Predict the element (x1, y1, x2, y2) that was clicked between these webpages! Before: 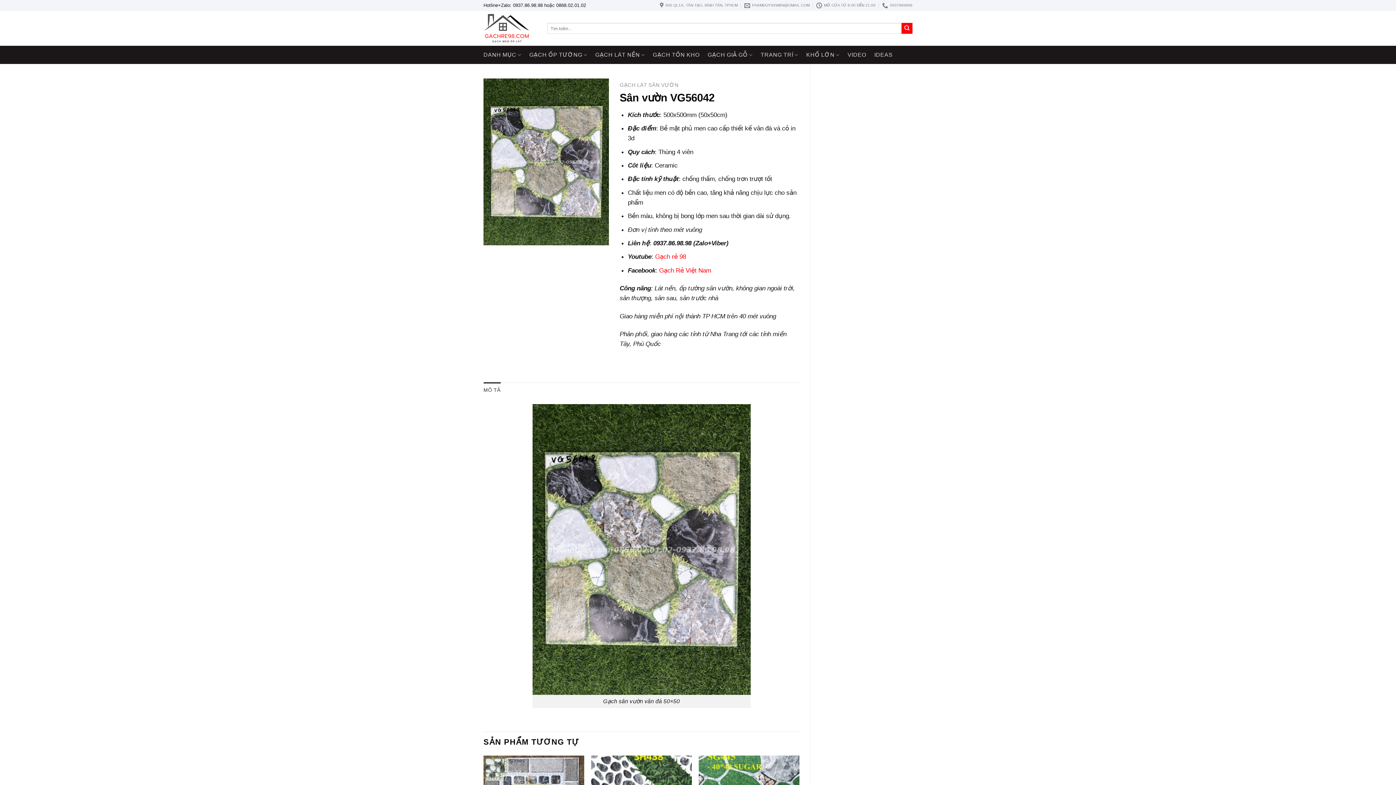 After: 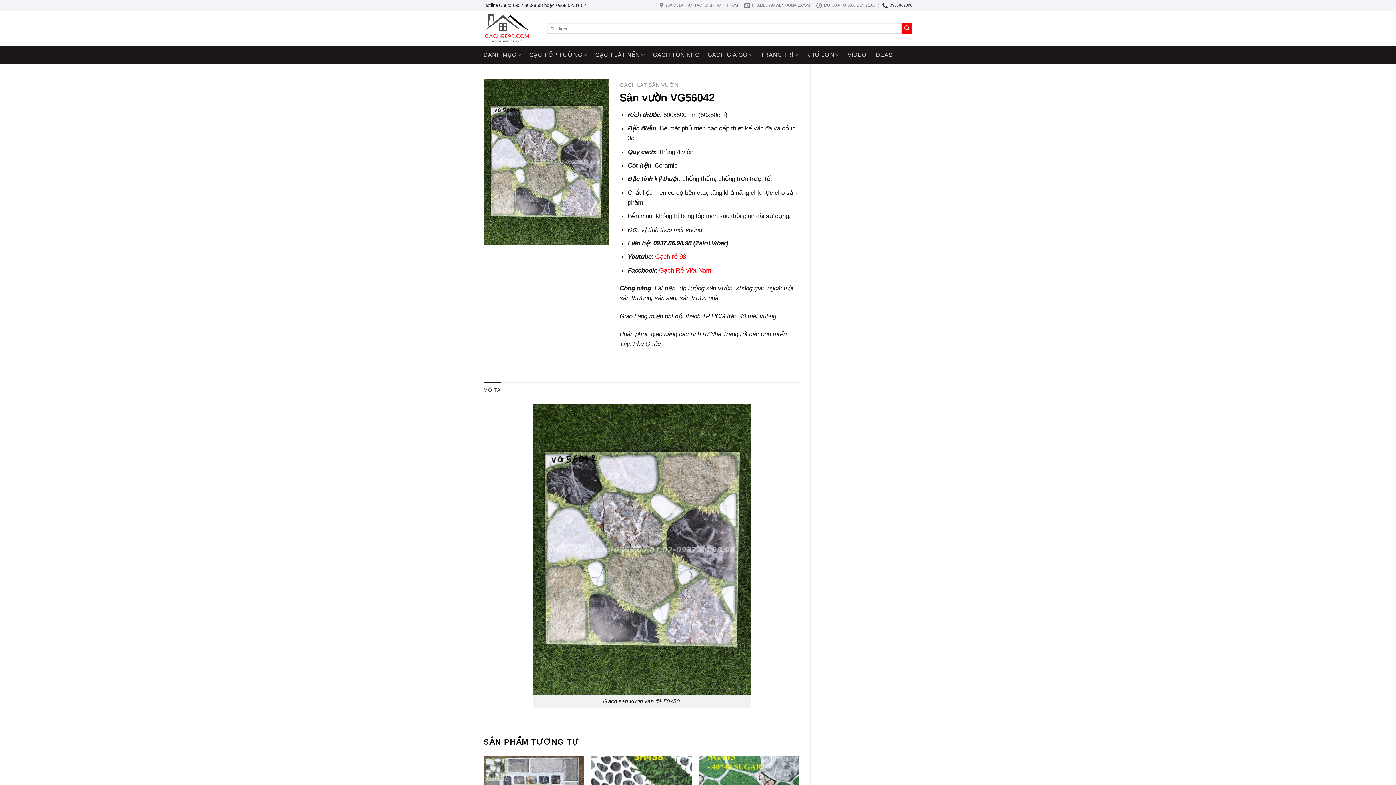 Action: label: 0937869898 bbox: (882, 0, 912, 10)